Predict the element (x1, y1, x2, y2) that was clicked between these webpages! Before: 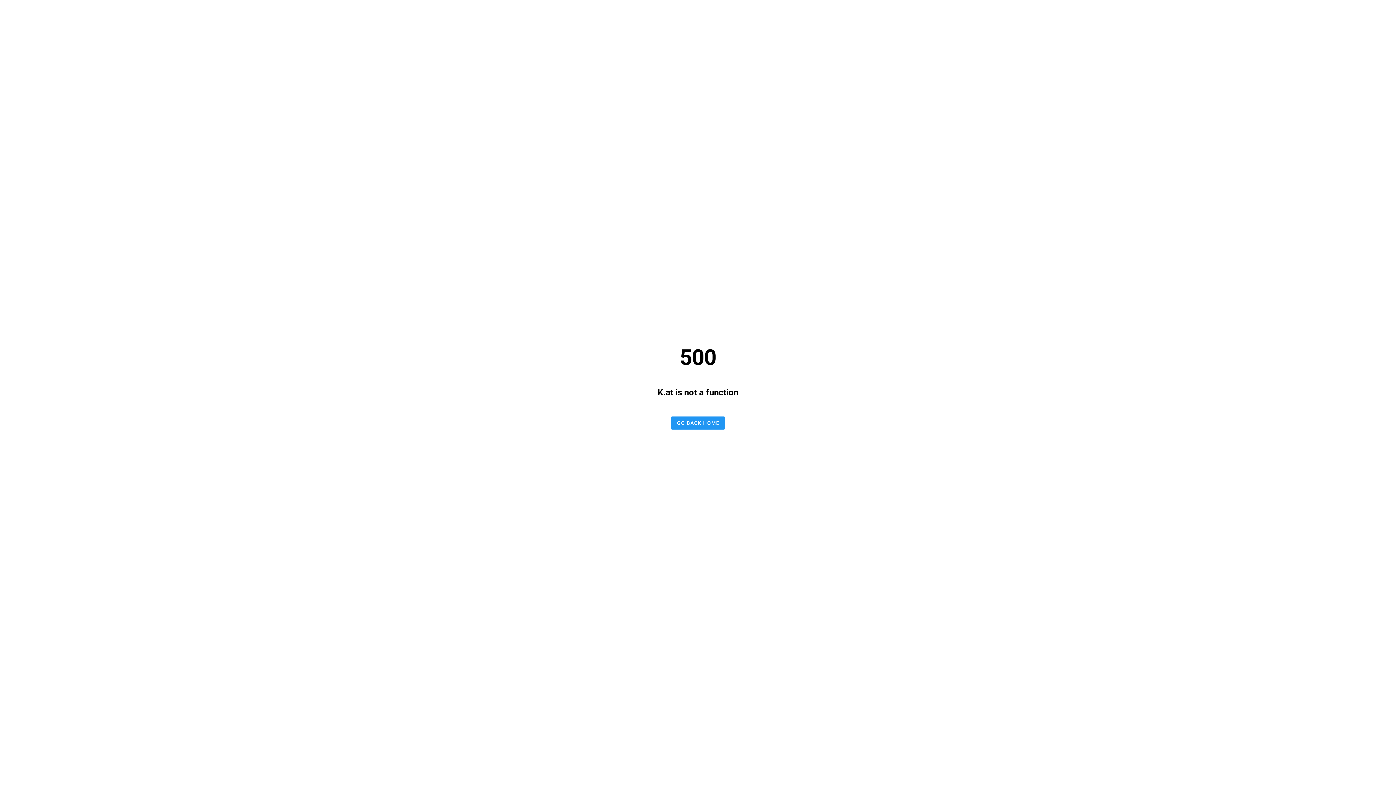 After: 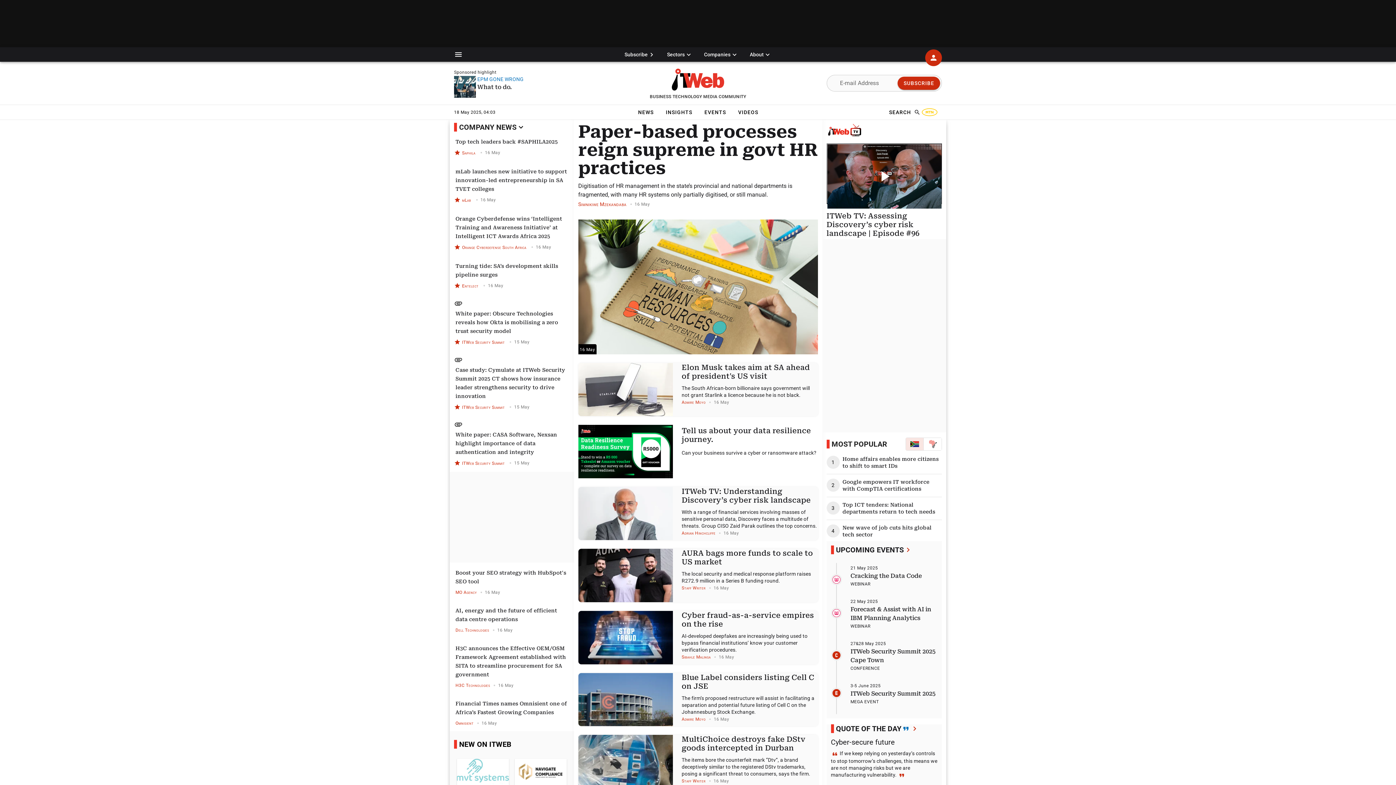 Action: label: GO BACK HOME bbox: (670, 416, 725, 429)